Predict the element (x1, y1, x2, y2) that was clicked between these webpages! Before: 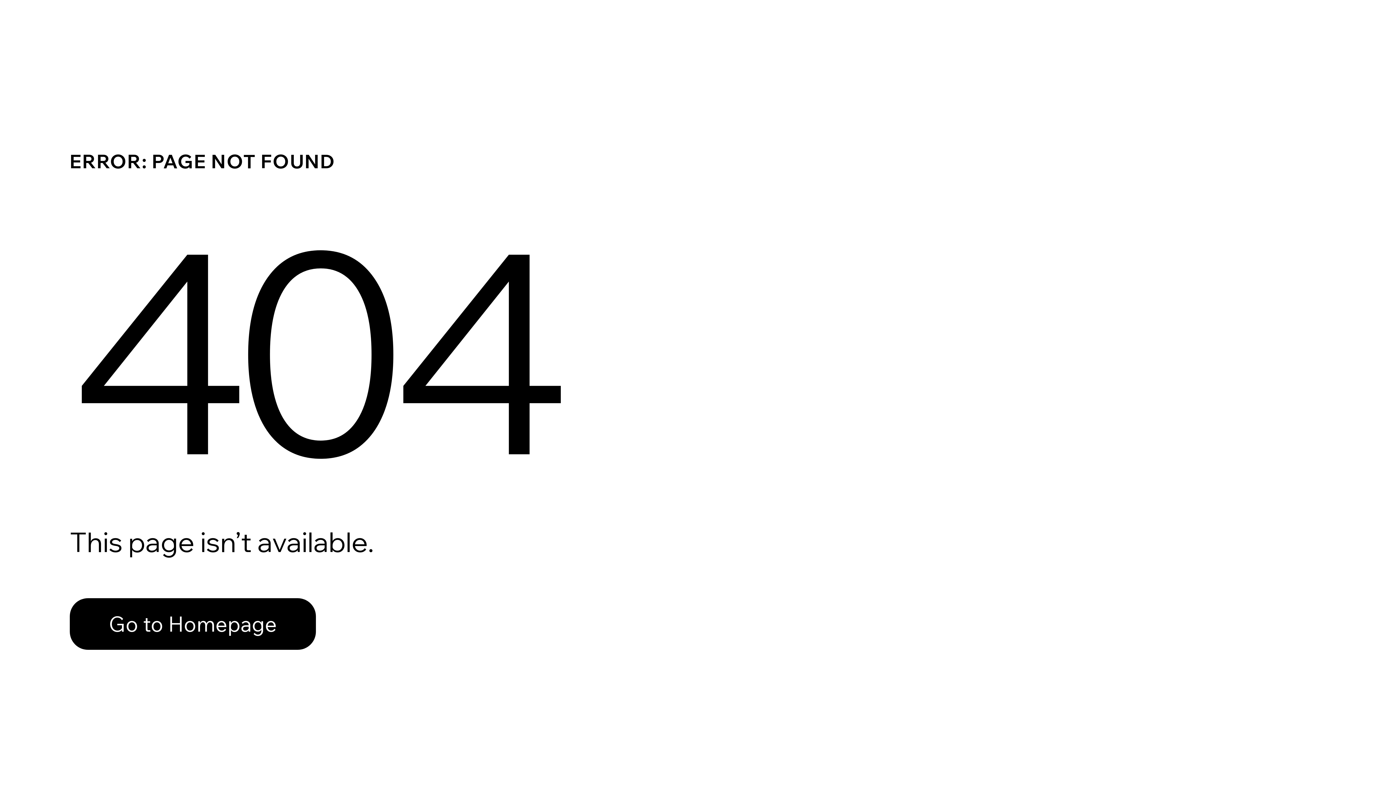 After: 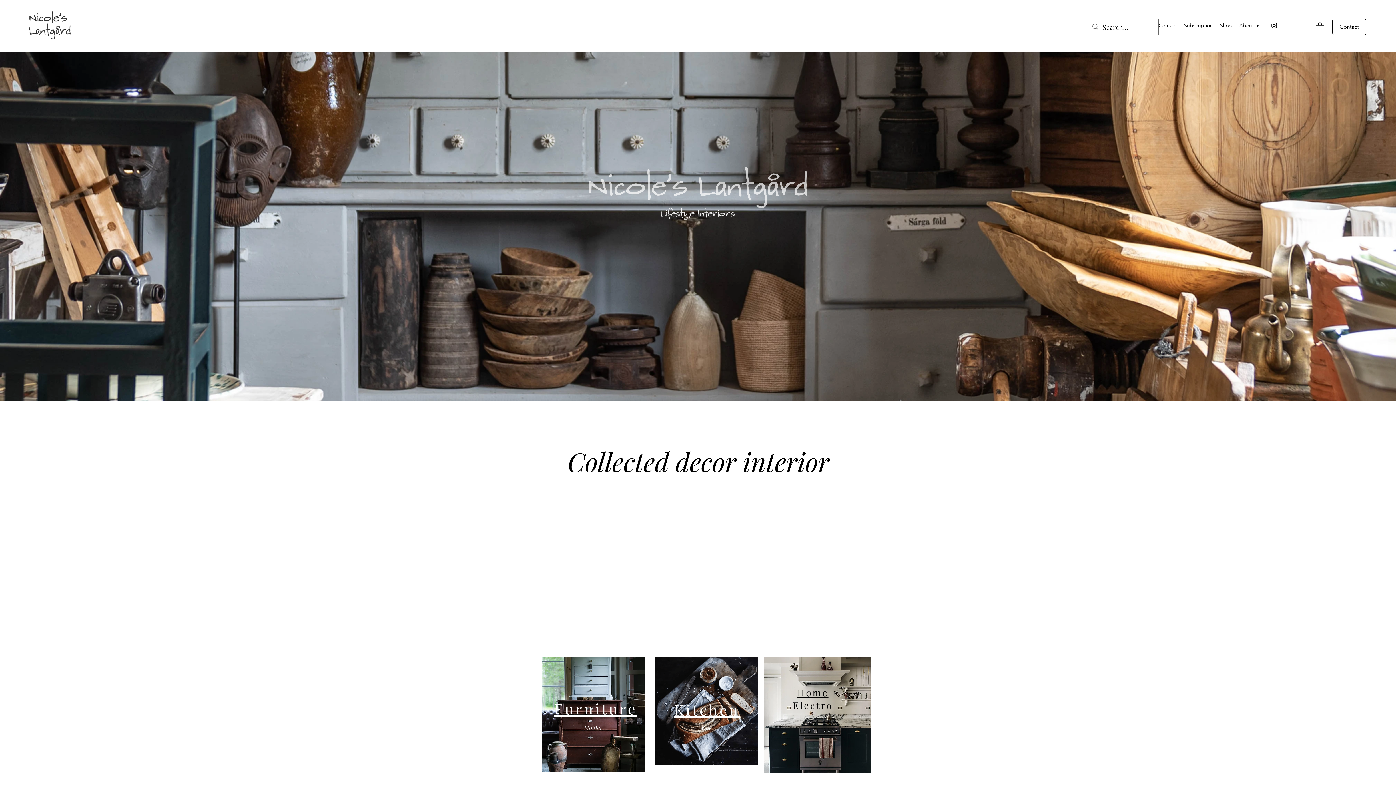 Action: label: Go to Homepage bbox: (69, 582, 768, 659)